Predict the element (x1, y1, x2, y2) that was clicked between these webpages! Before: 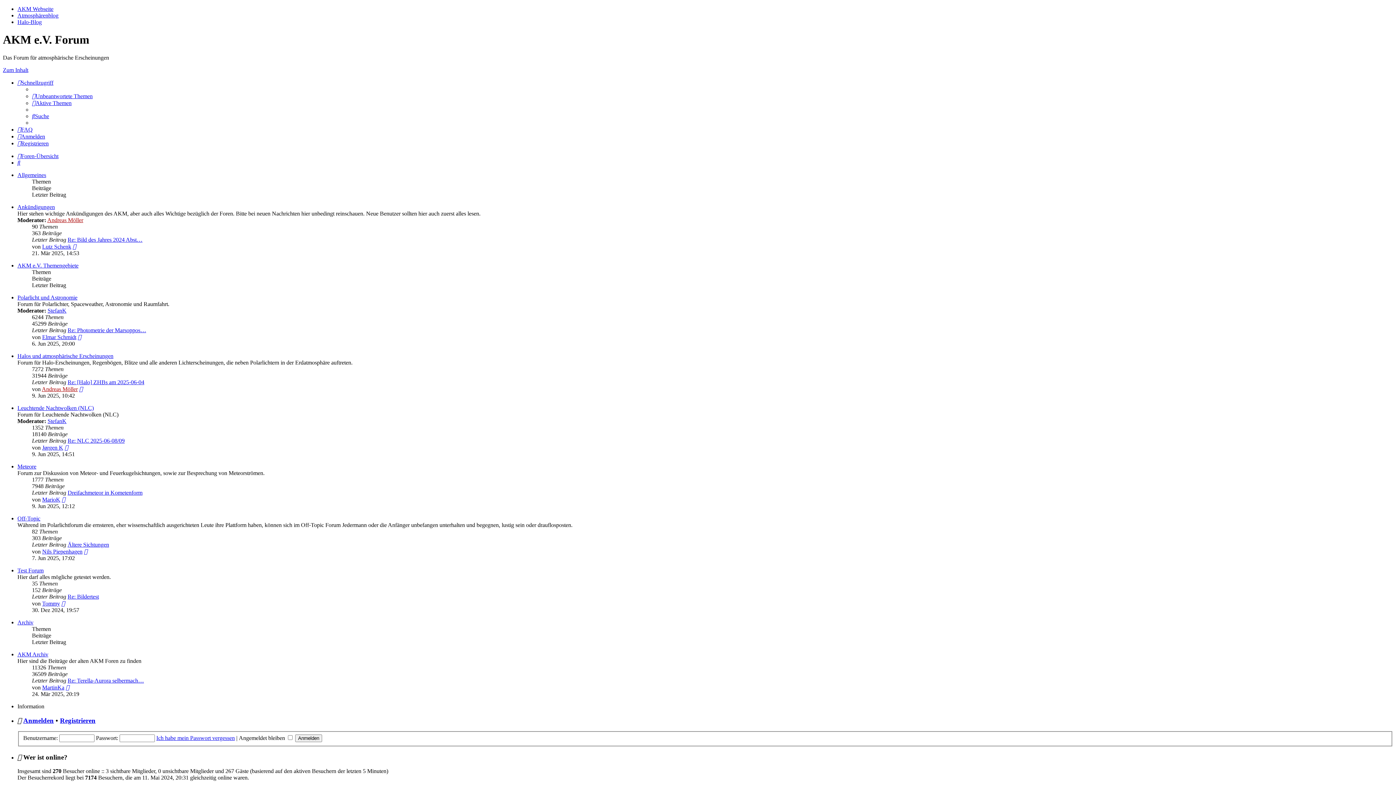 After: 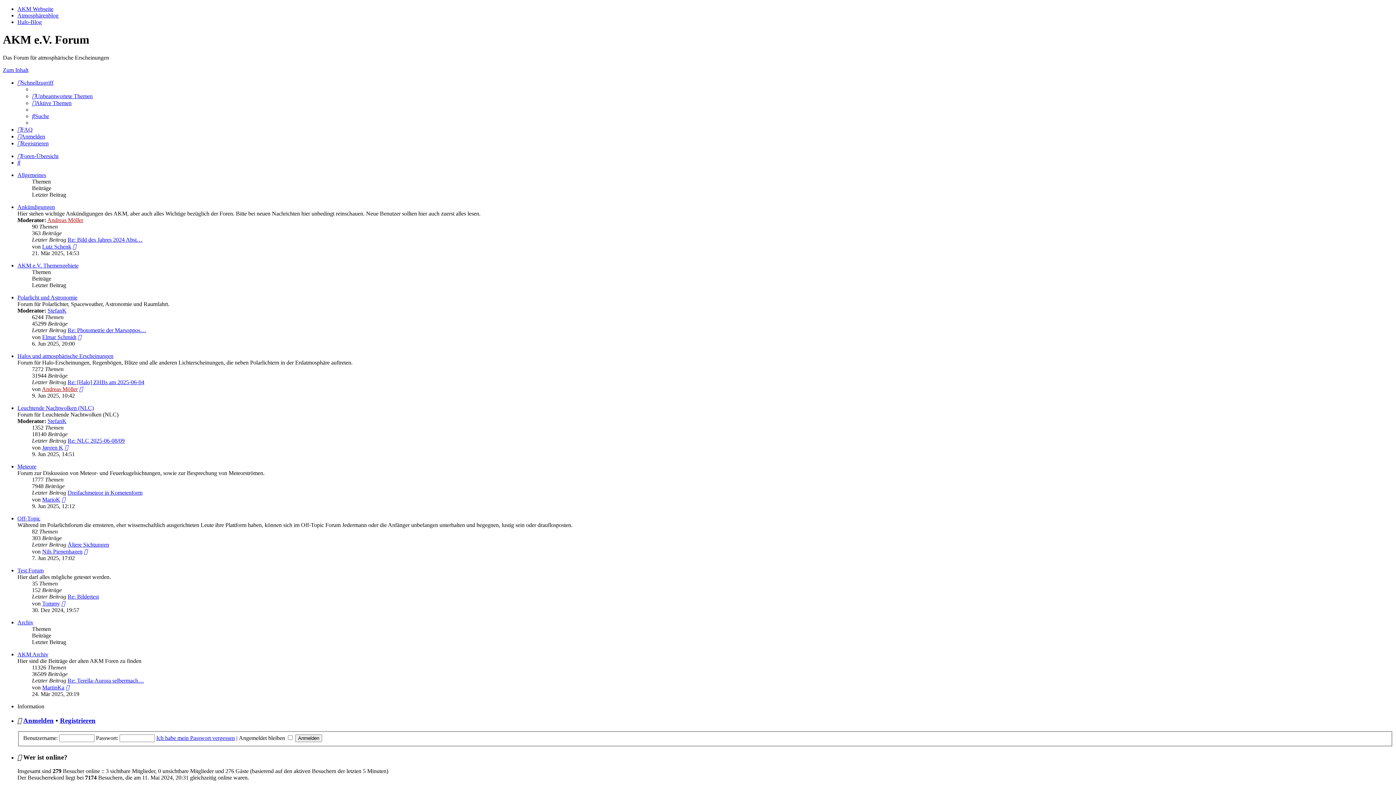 Action: label: Foren-Übersicht bbox: (17, 153, 58, 159)